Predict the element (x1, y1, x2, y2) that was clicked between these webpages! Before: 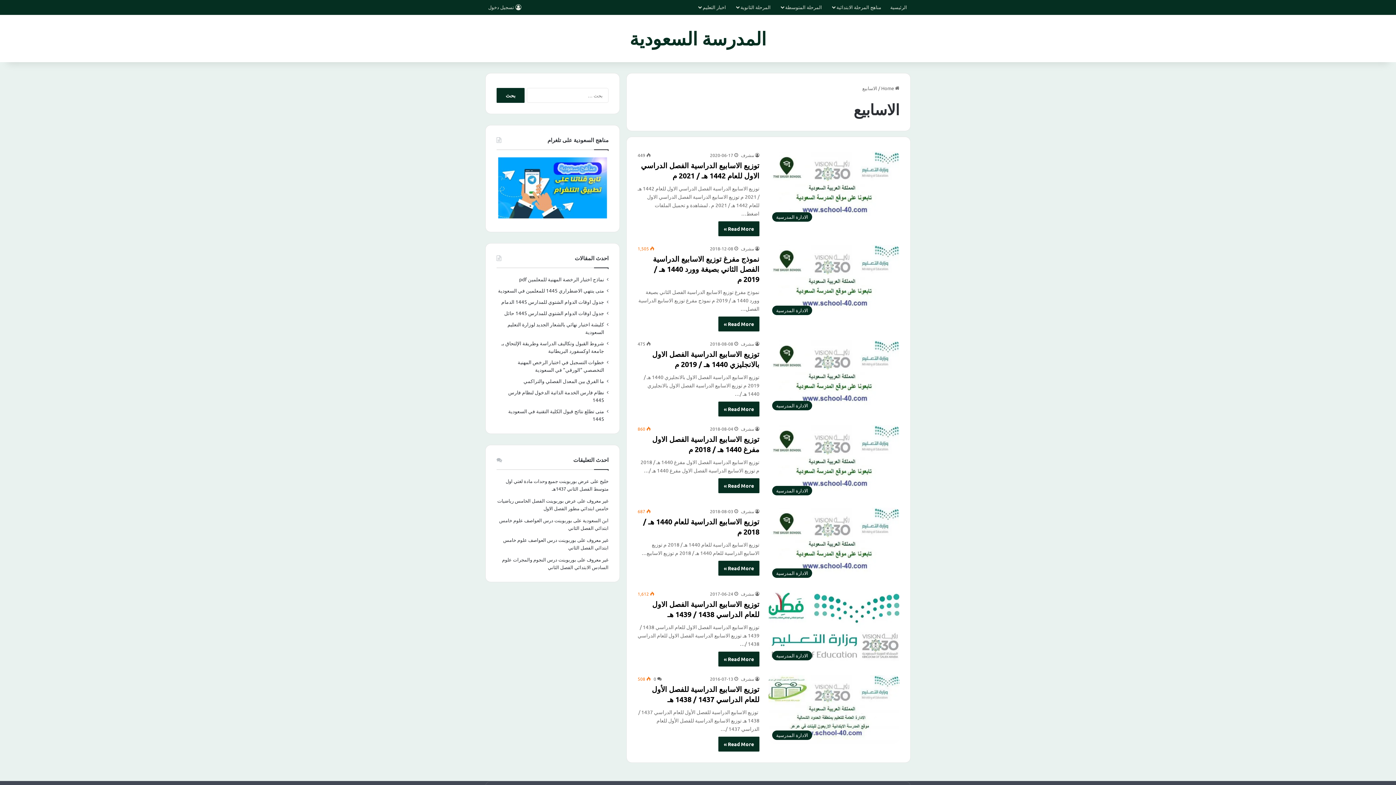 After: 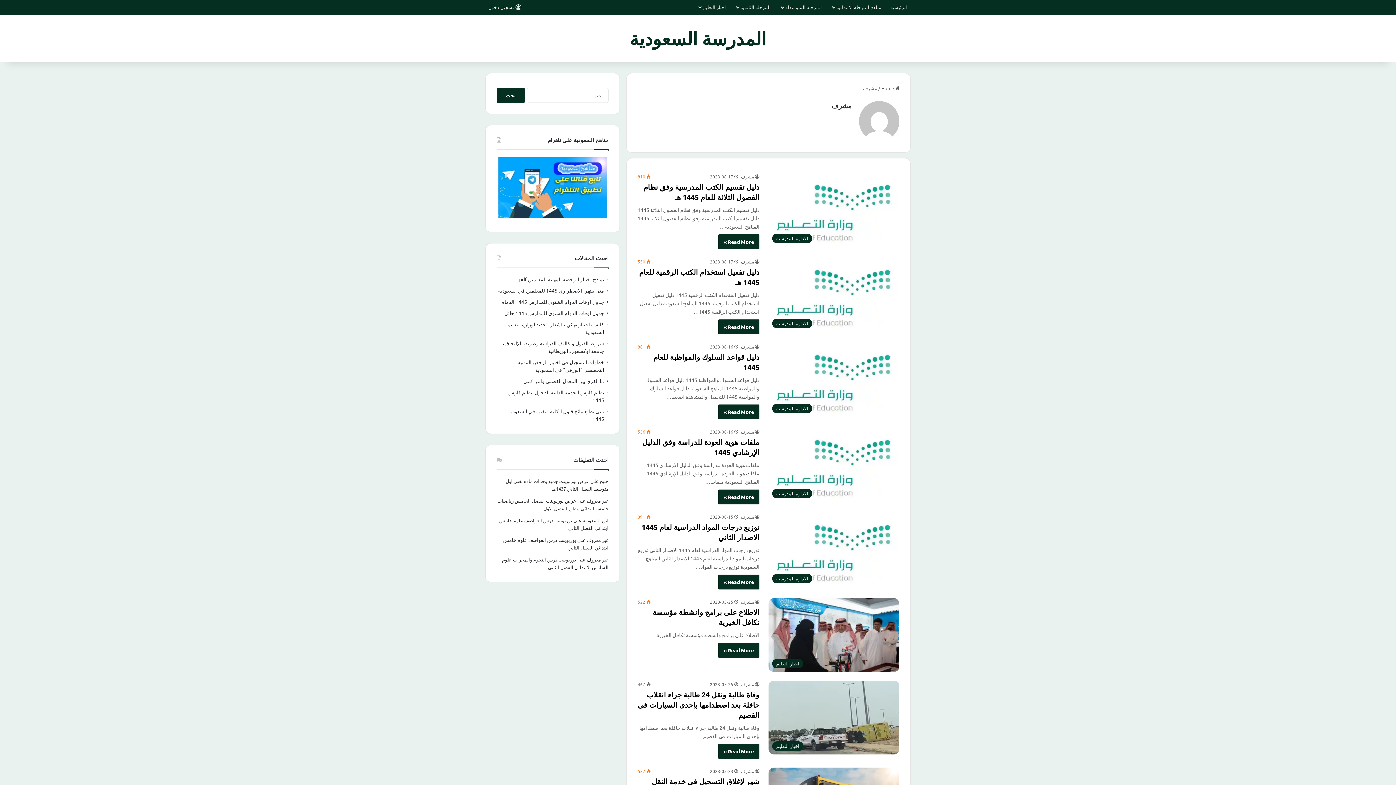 Action: label: مشرف bbox: (741, 426, 759, 432)